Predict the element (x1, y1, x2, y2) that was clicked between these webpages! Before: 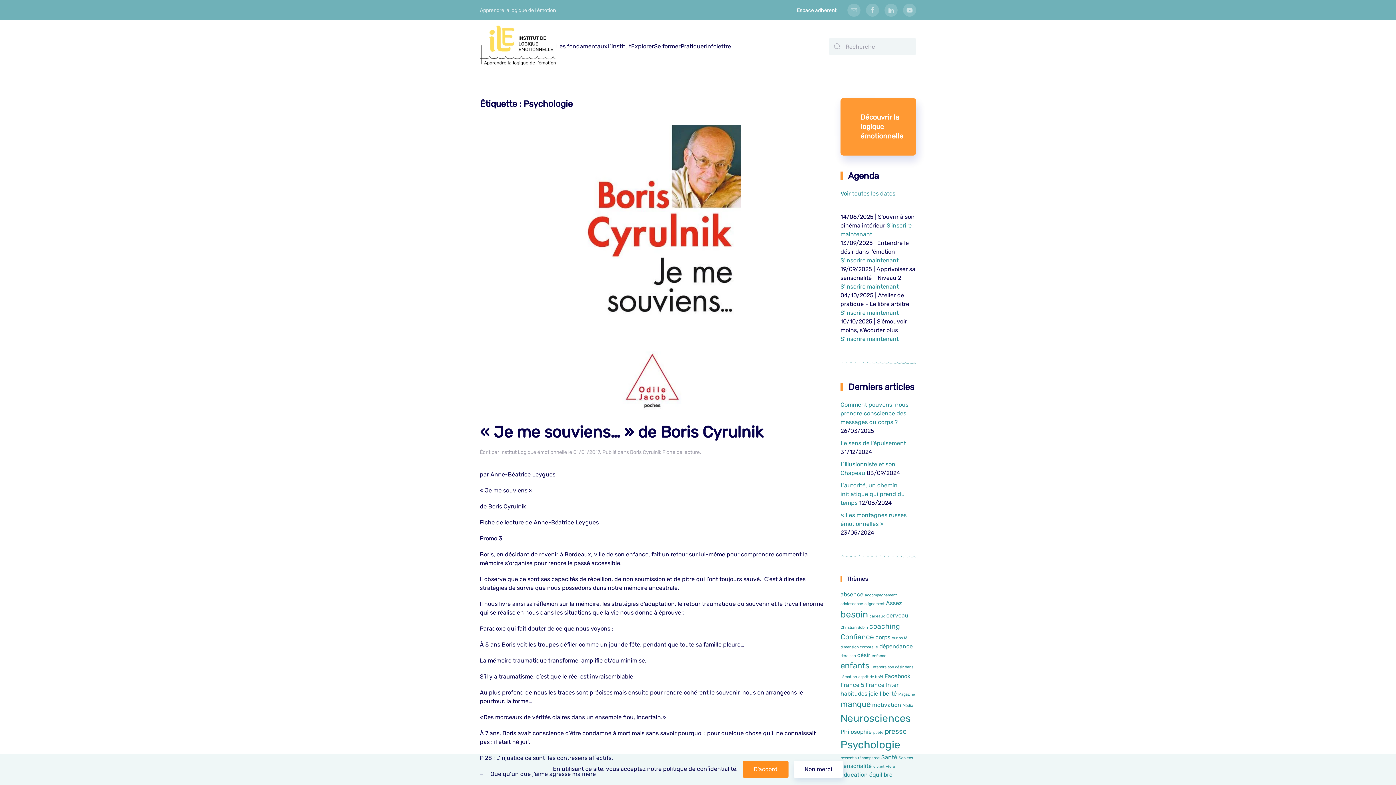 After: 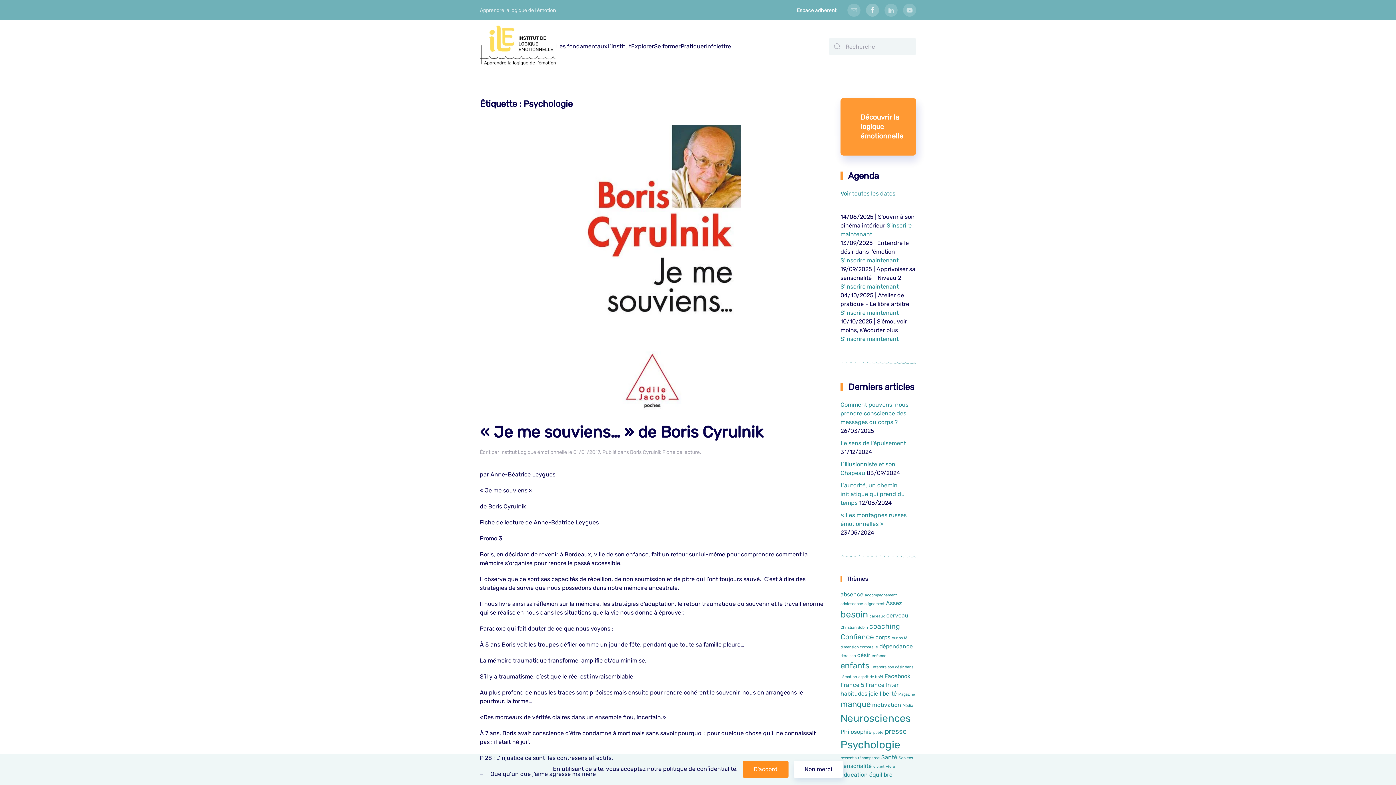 Action: bbox: (866, 3, 879, 16)